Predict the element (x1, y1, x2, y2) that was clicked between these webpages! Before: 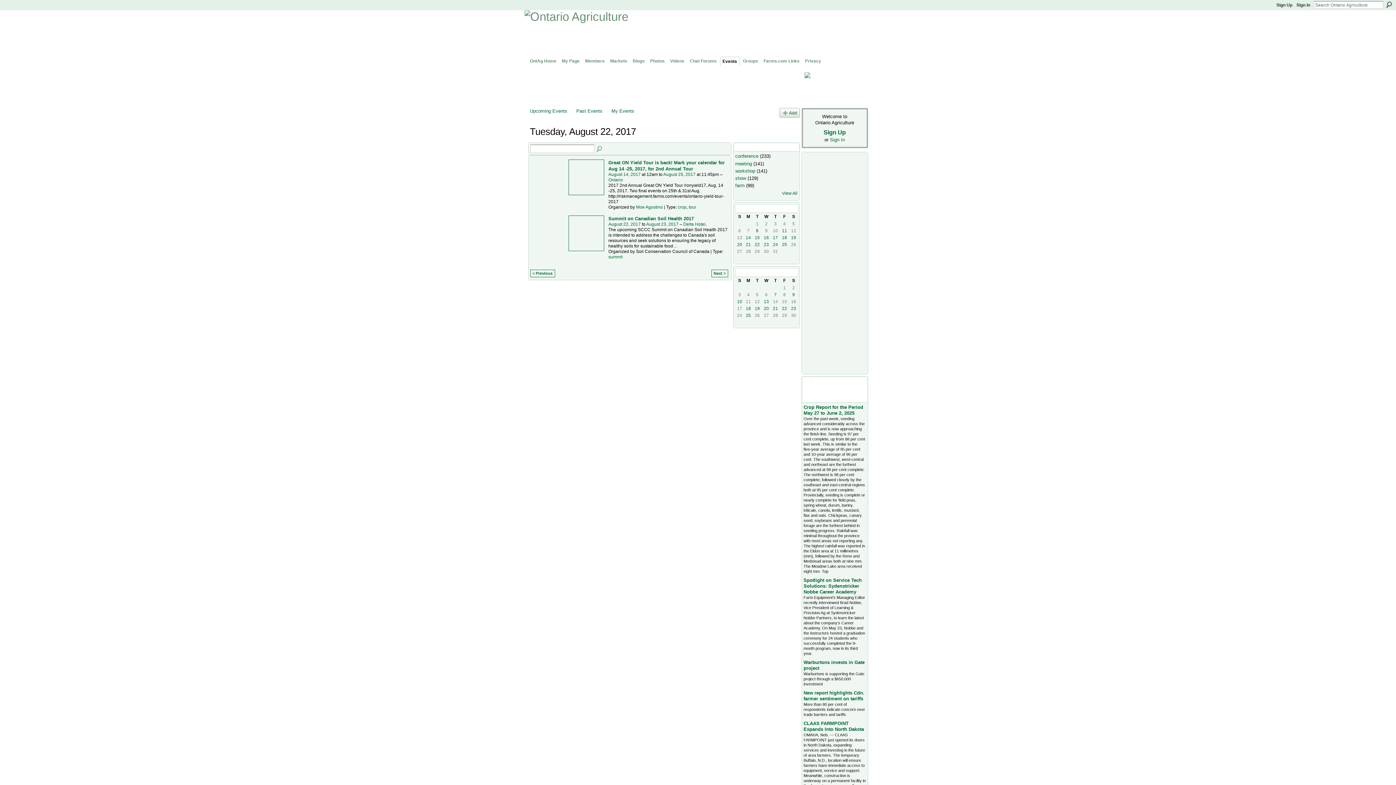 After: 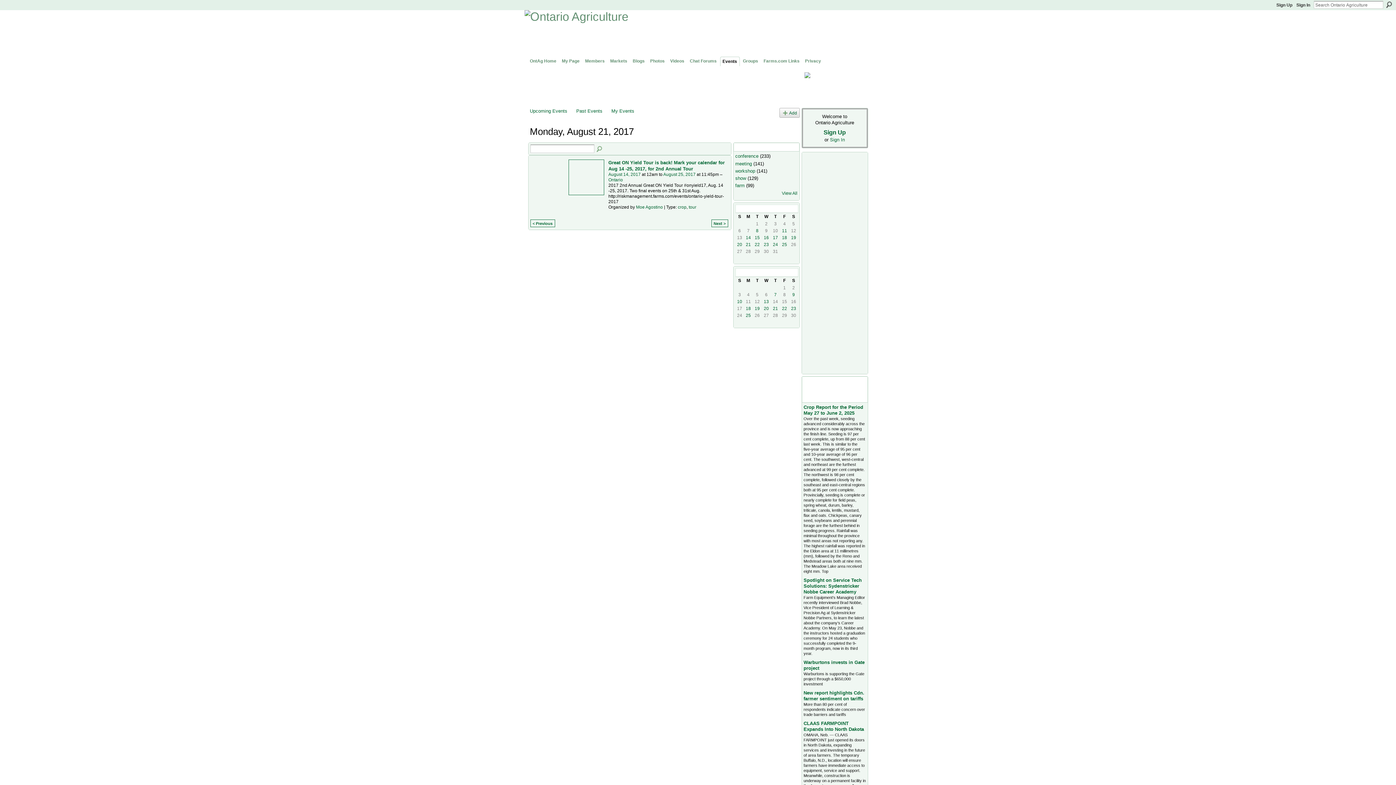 Action: label: 21 bbox: (746, 242, 751, 247)